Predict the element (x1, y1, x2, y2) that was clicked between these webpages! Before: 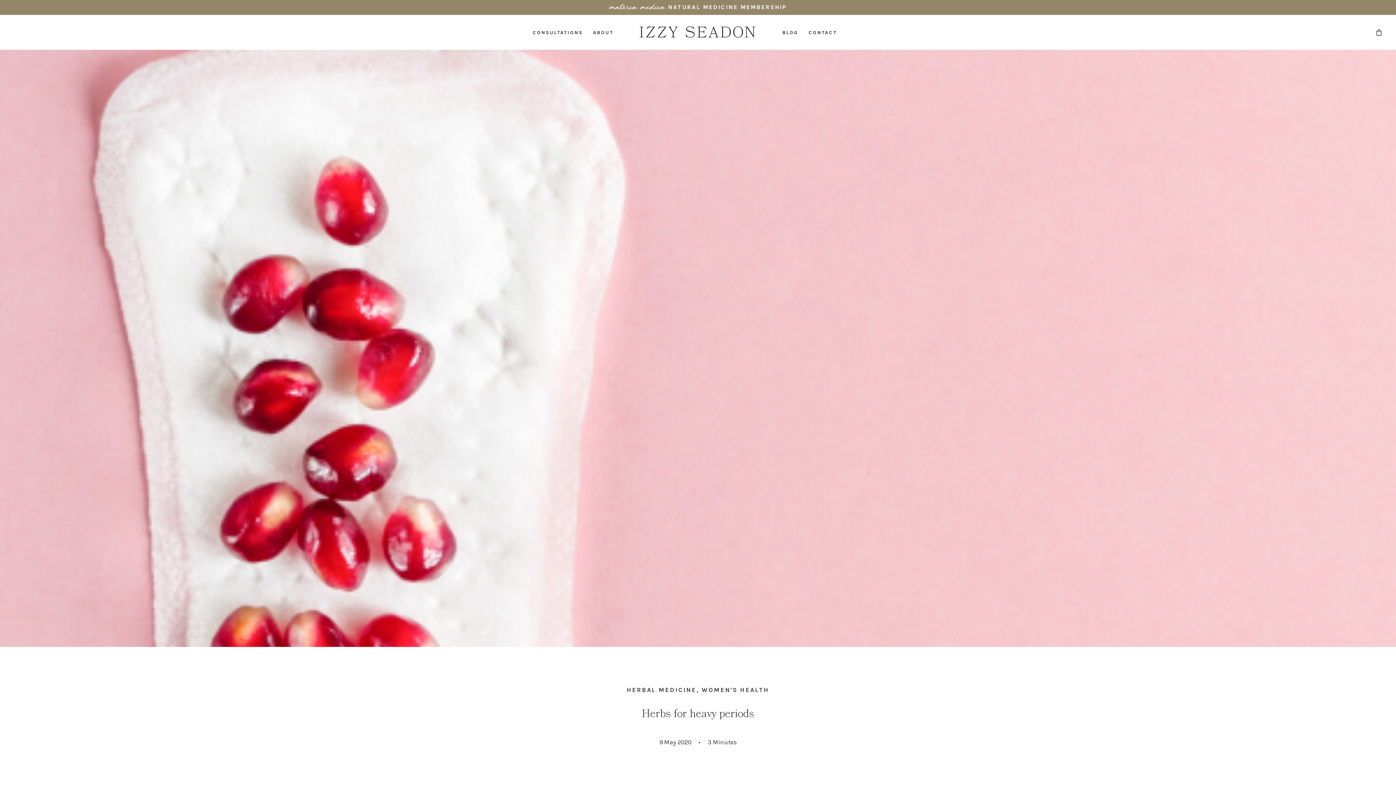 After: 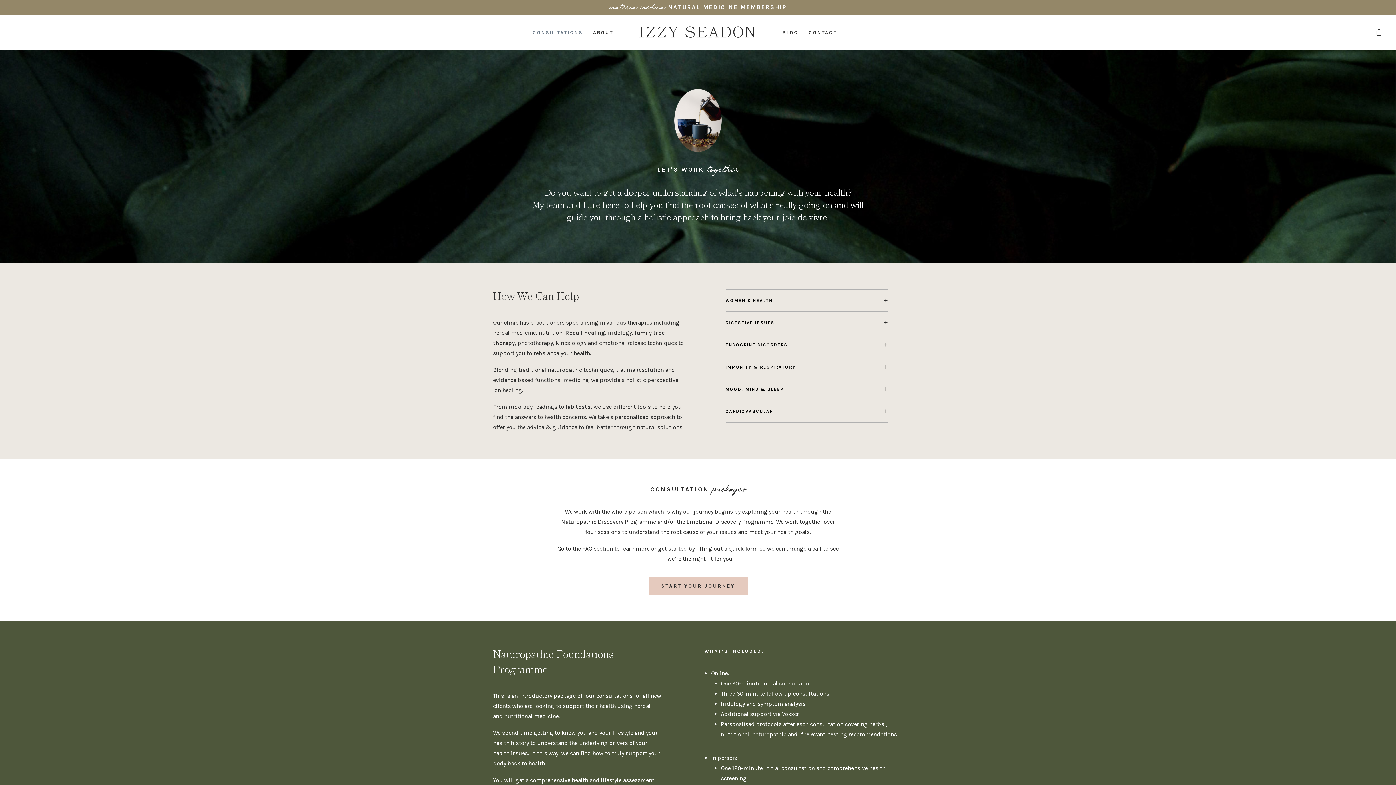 Action: label: CONSULTATIONS bbox: (527, 14, 588, 49)